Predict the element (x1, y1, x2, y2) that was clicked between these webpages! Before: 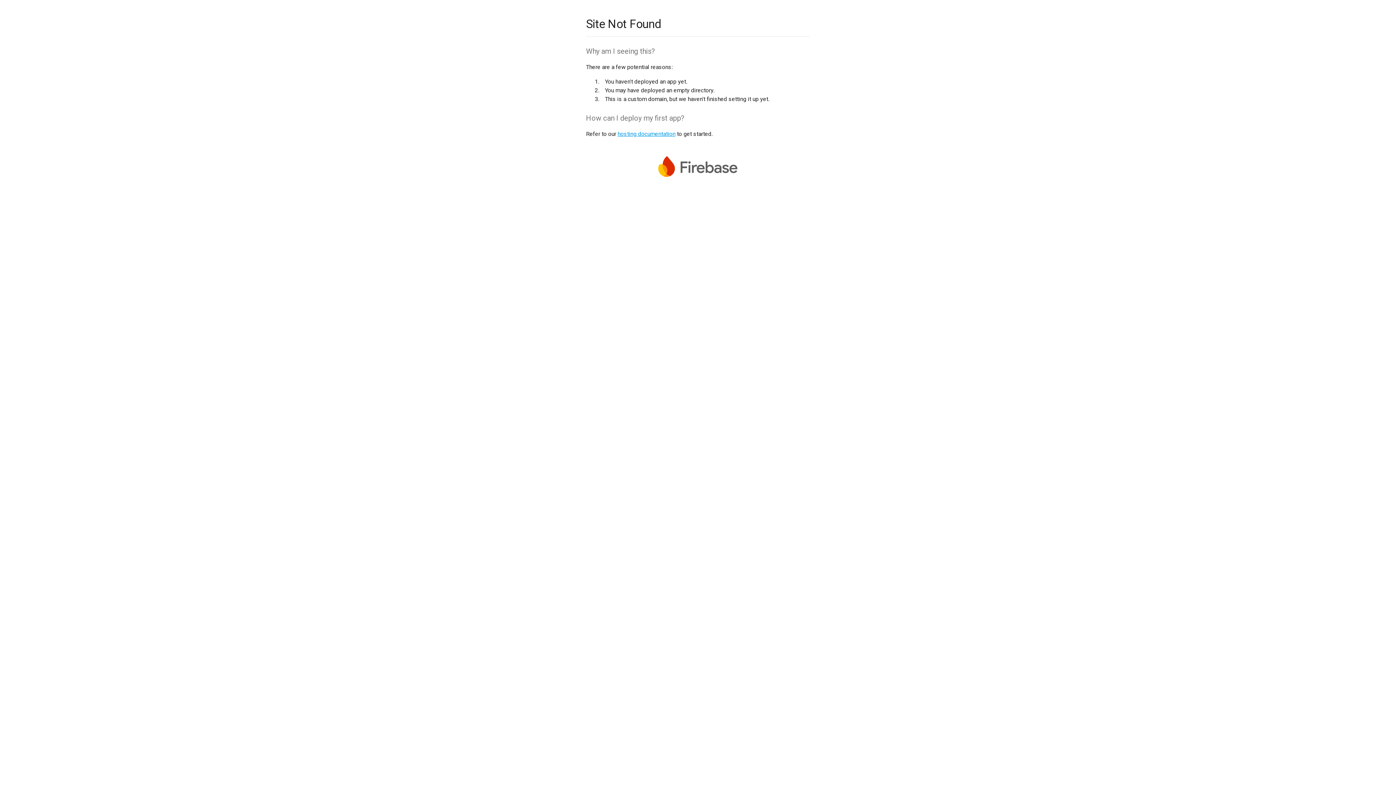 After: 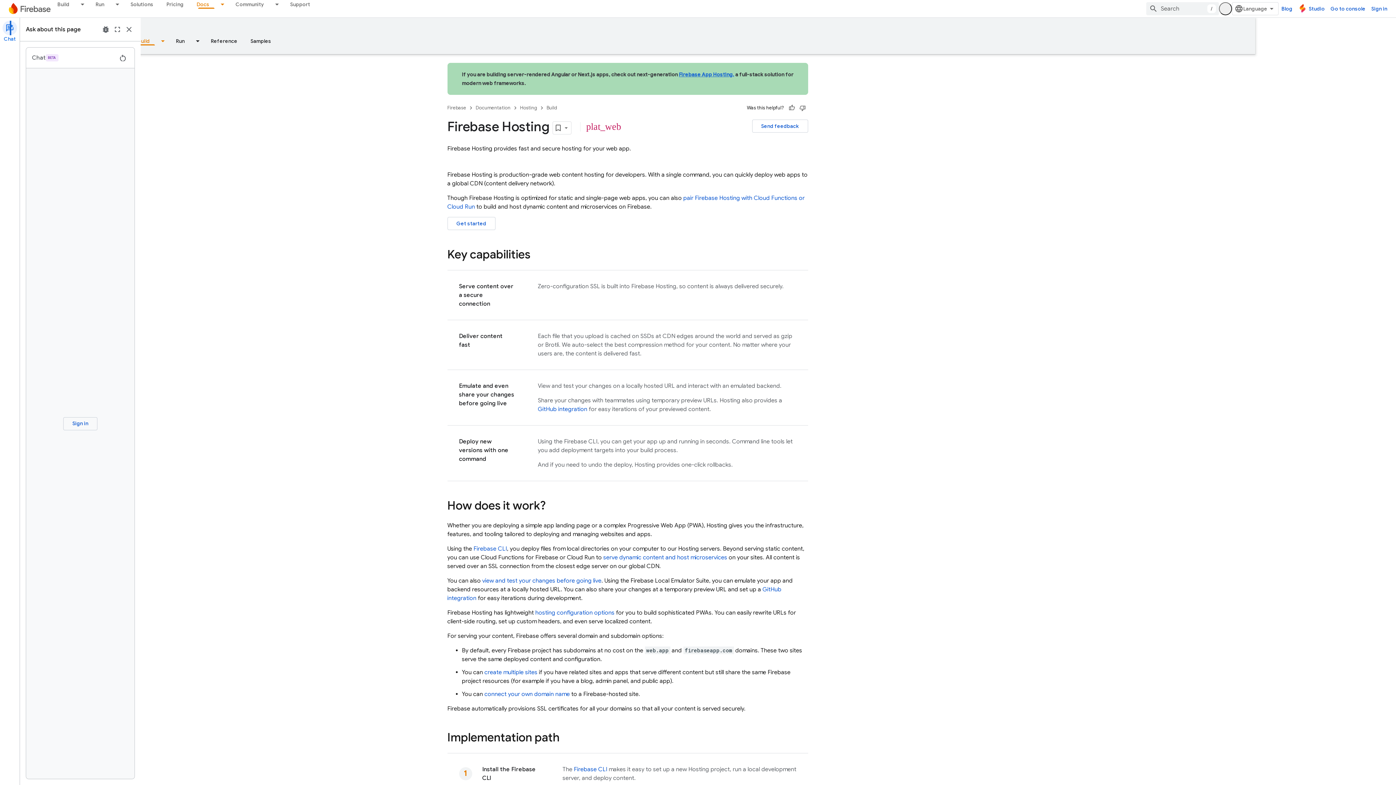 Action: label: hosting documentation bbox: (617, 130, 675, 137)